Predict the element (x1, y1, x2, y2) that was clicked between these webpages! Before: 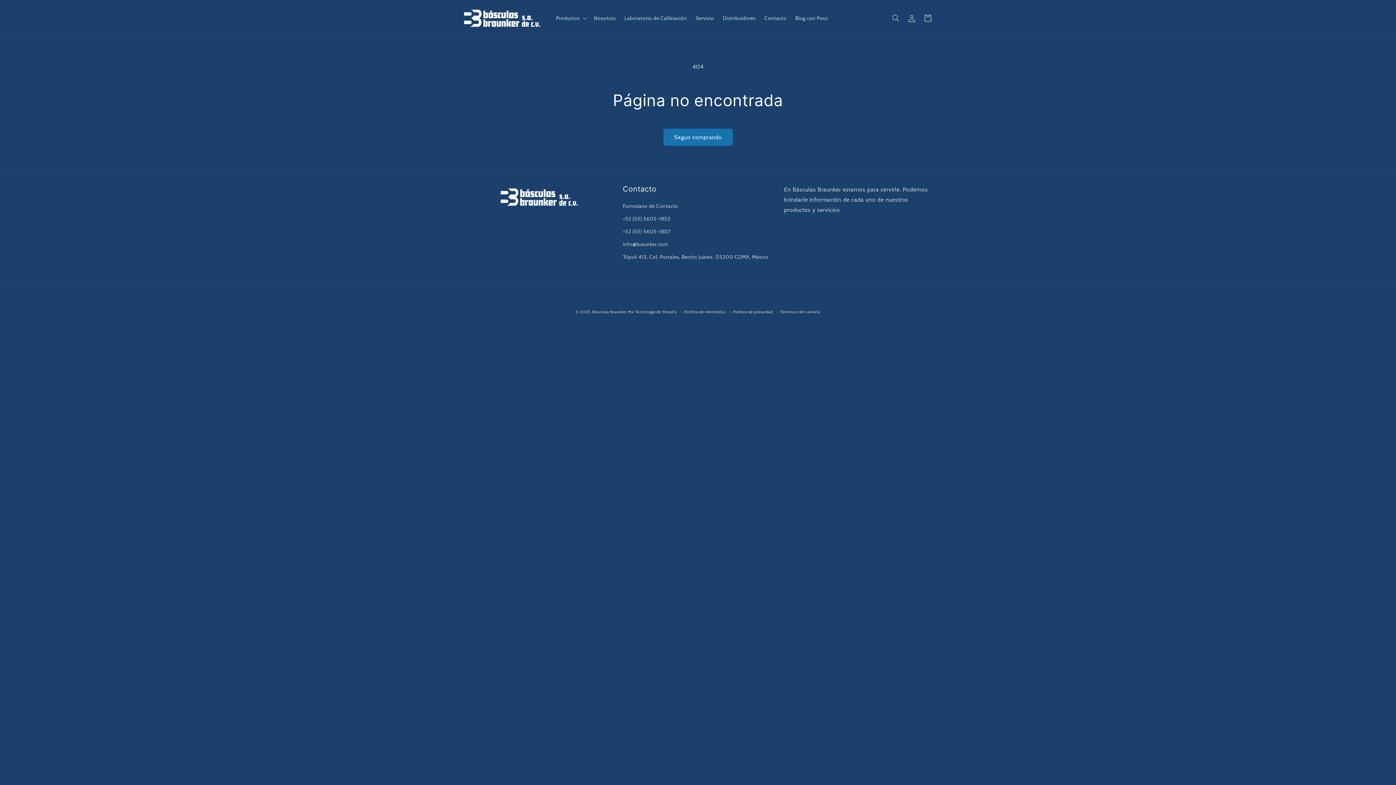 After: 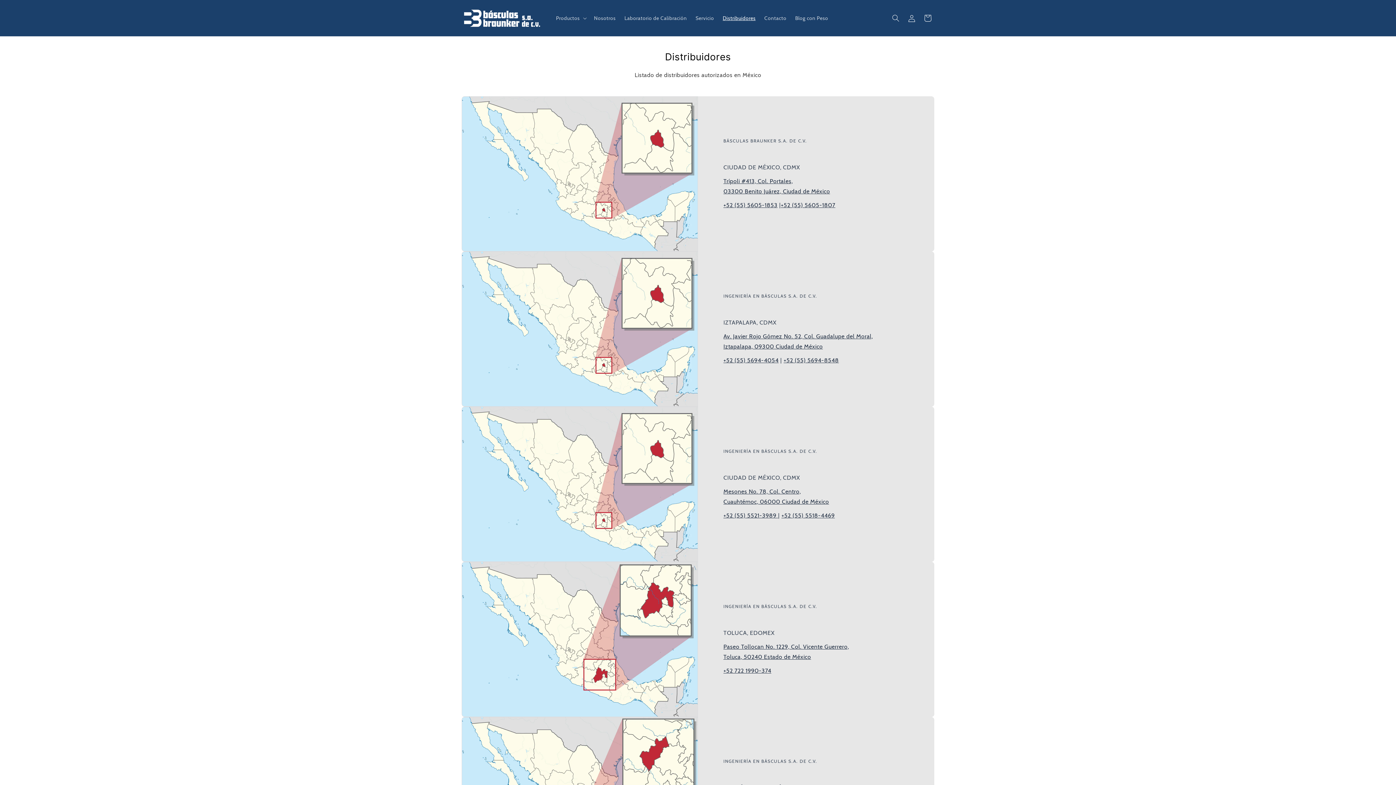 Action: label: Distribuidores bbox: (718, 10, 760, 25)